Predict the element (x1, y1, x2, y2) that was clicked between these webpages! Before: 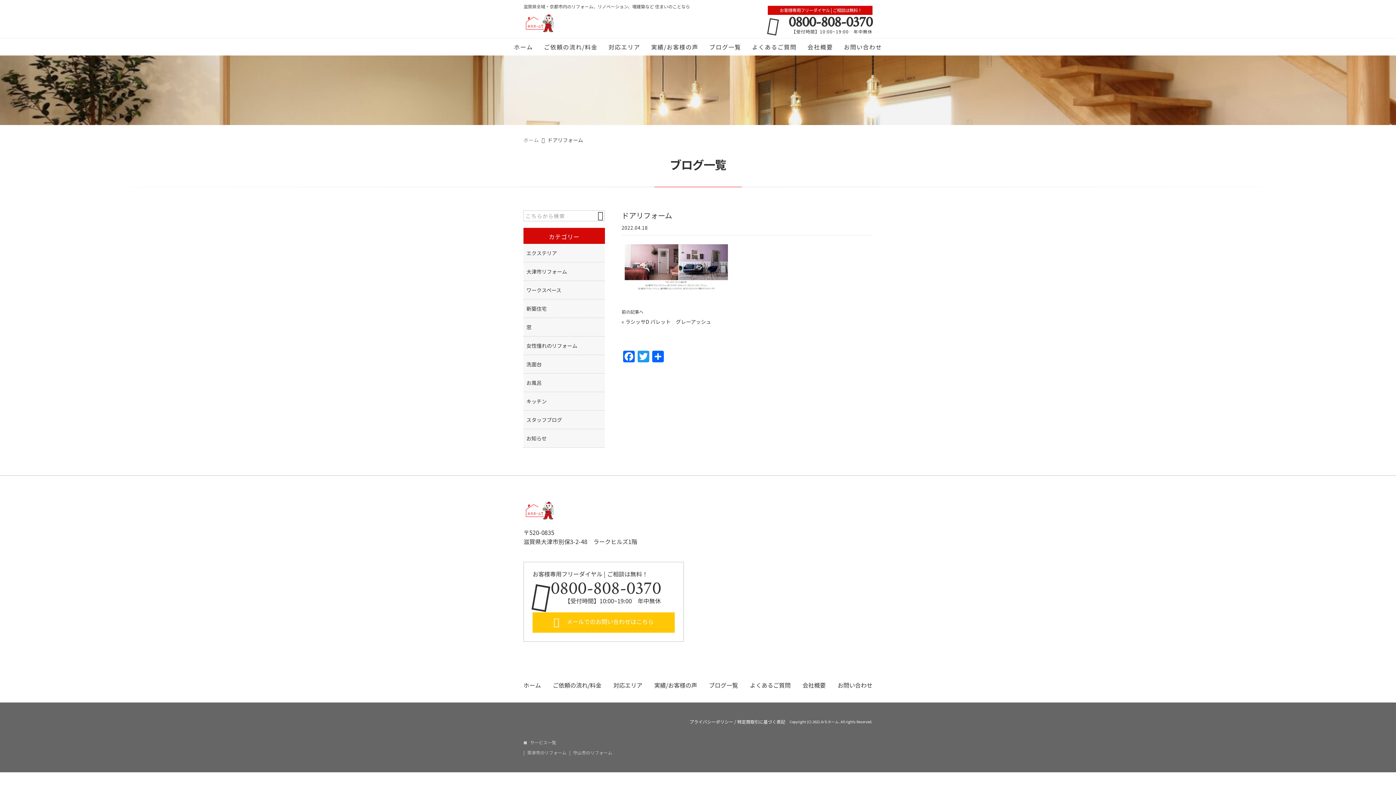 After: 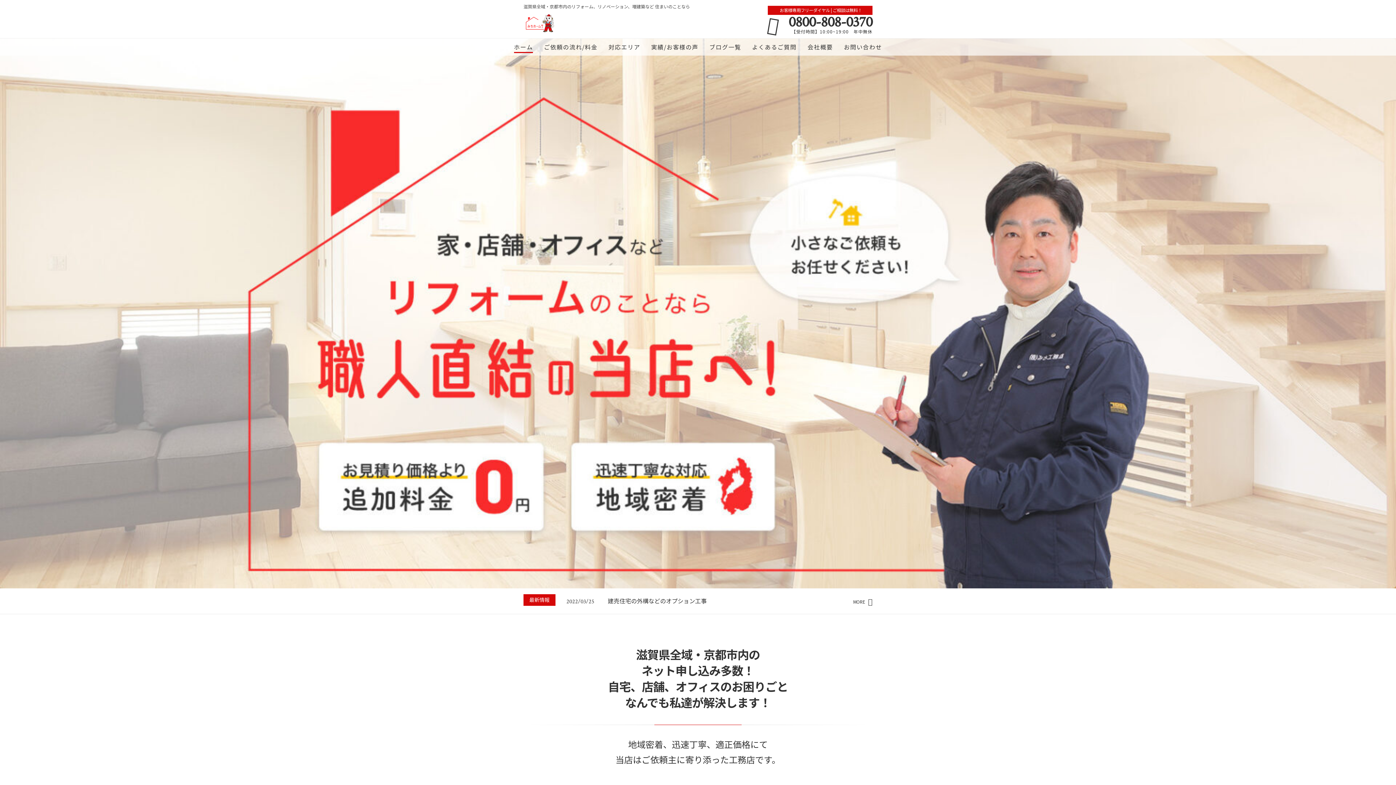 Action: bbox: (523, 499, 684, 522)